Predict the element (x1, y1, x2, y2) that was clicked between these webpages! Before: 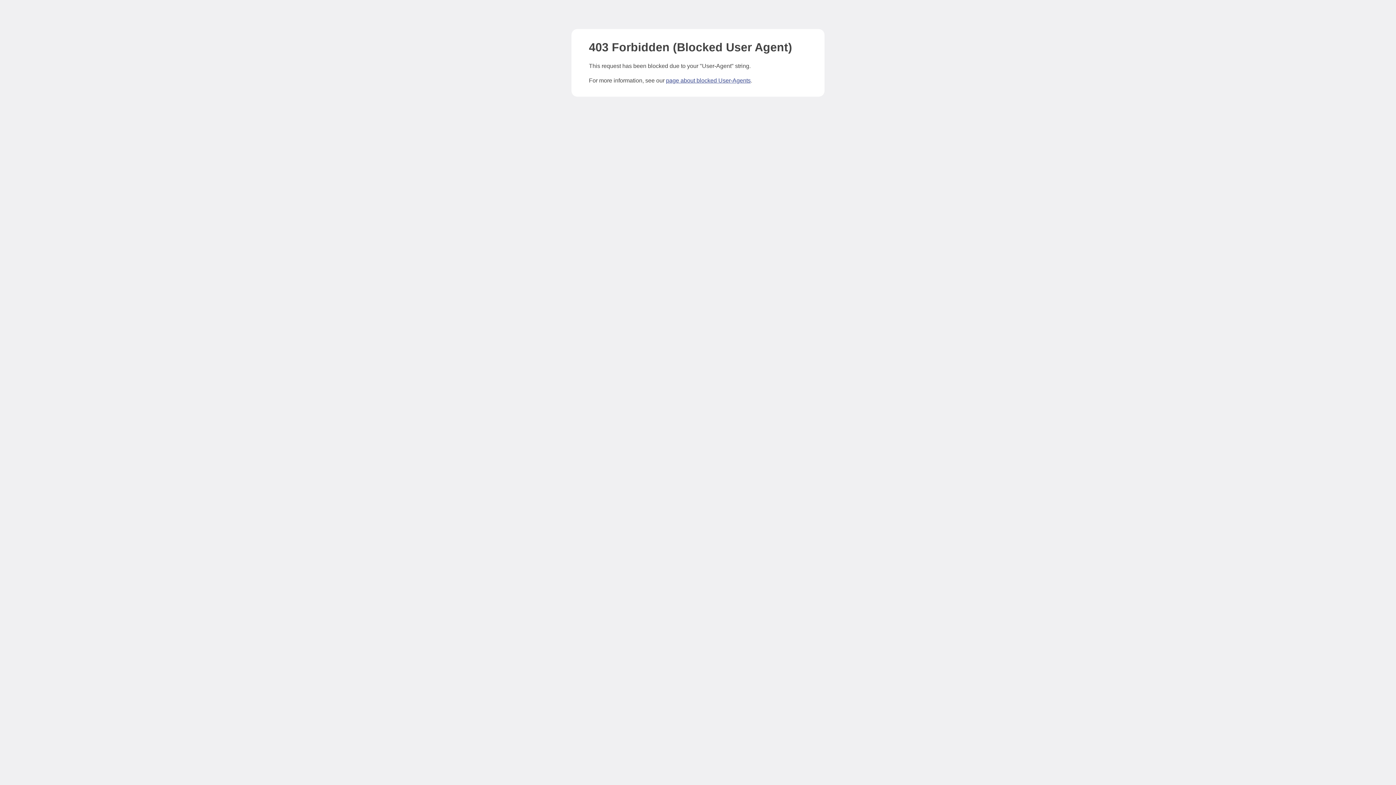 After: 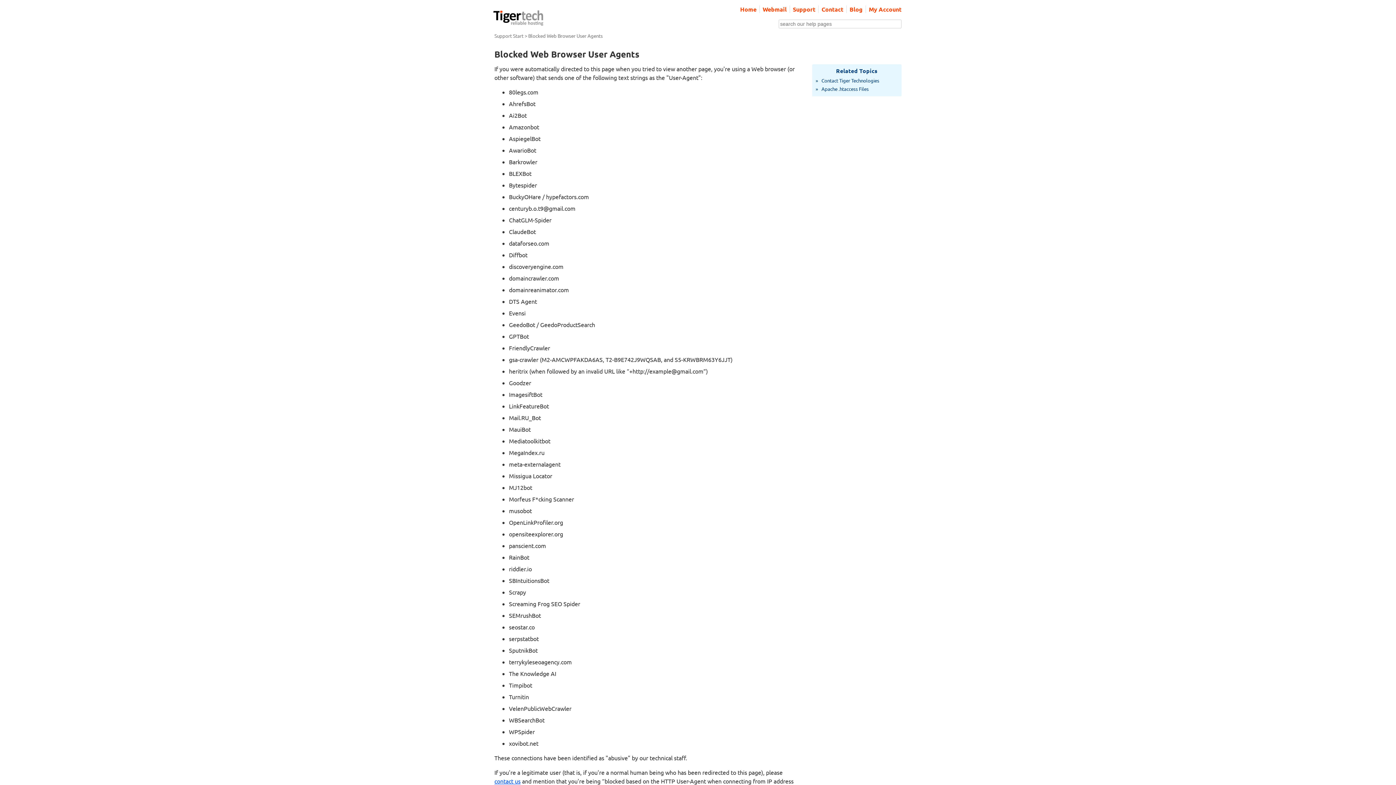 Action: bbox: (666, 77, 750, 83) label: page about blocked User-Agents